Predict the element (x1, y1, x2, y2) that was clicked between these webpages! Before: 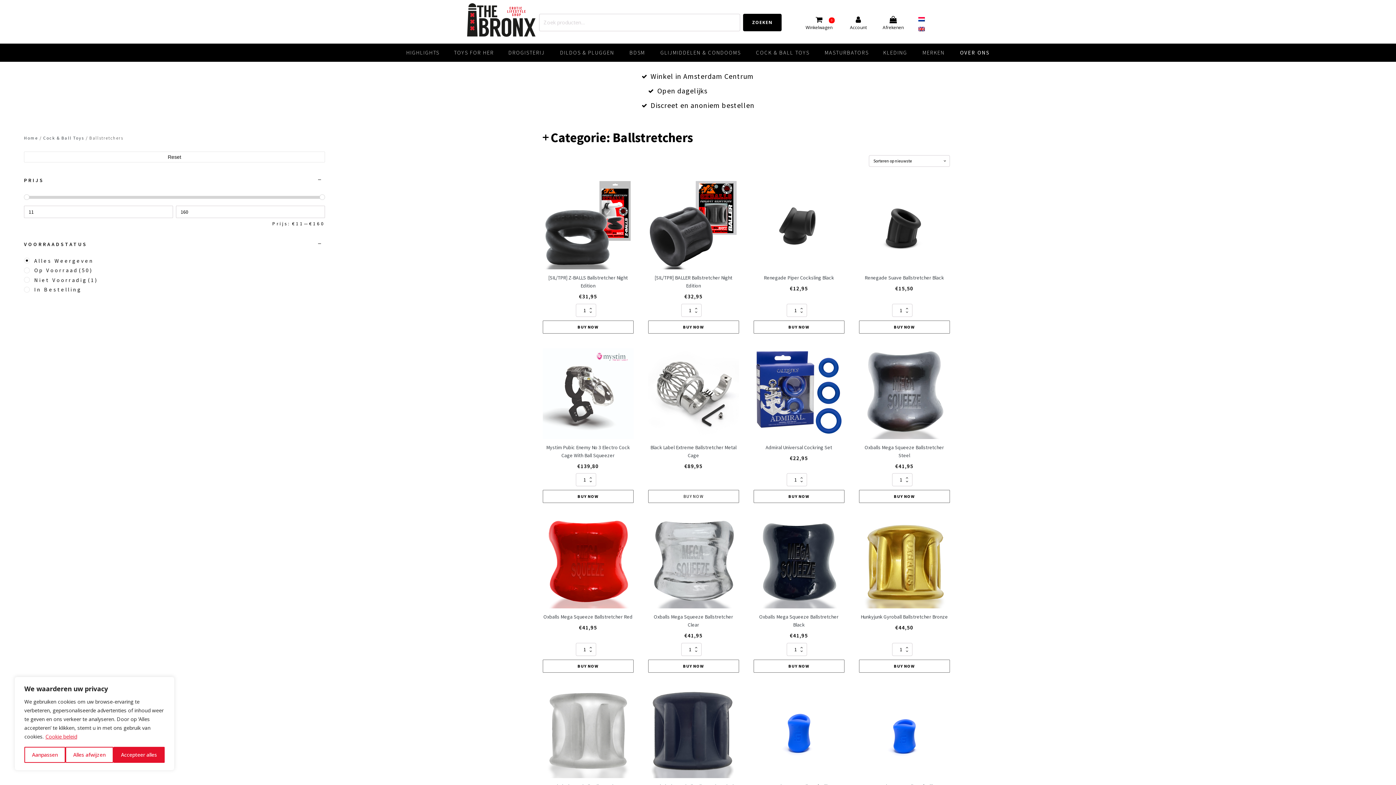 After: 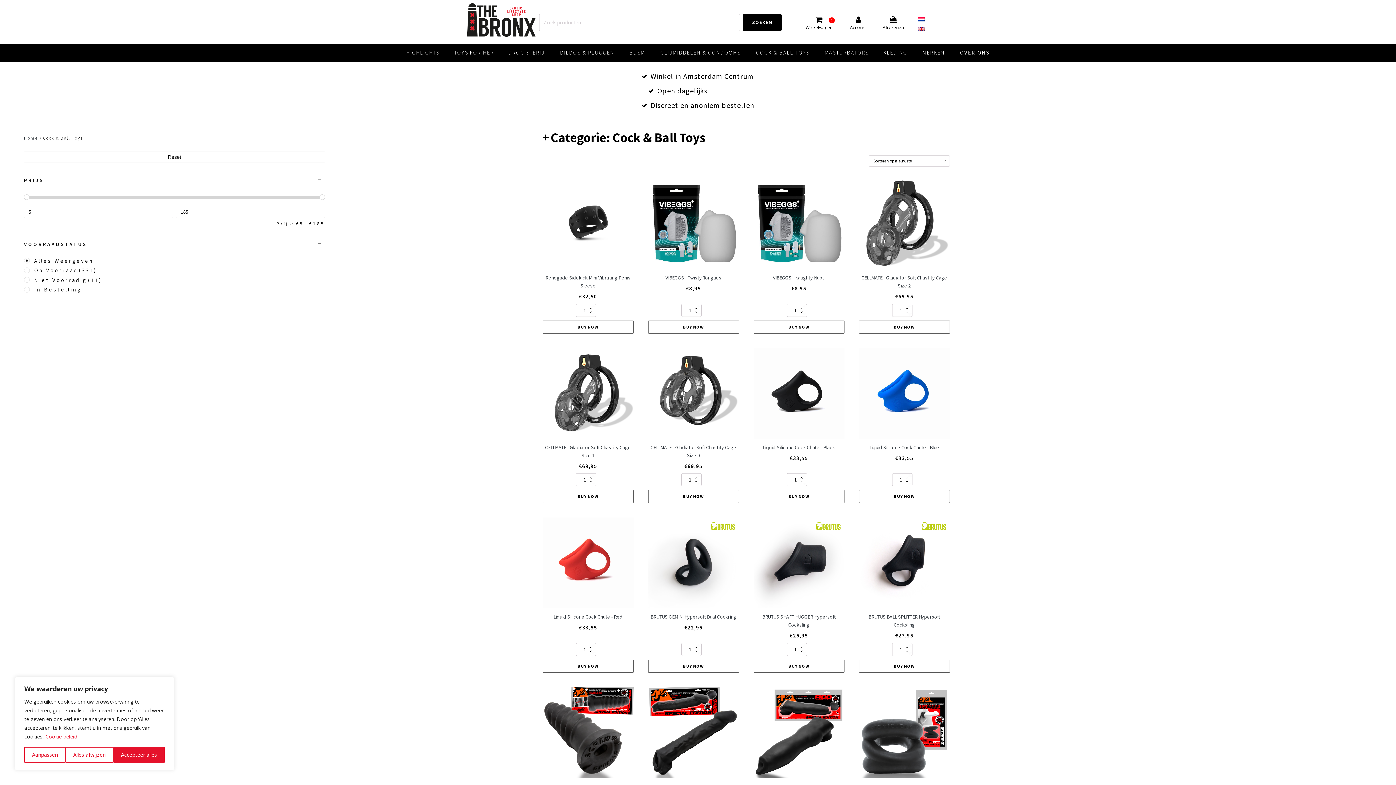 Action: label: COCK & BALL TOYS bbox: (752, 45, 814, 60)